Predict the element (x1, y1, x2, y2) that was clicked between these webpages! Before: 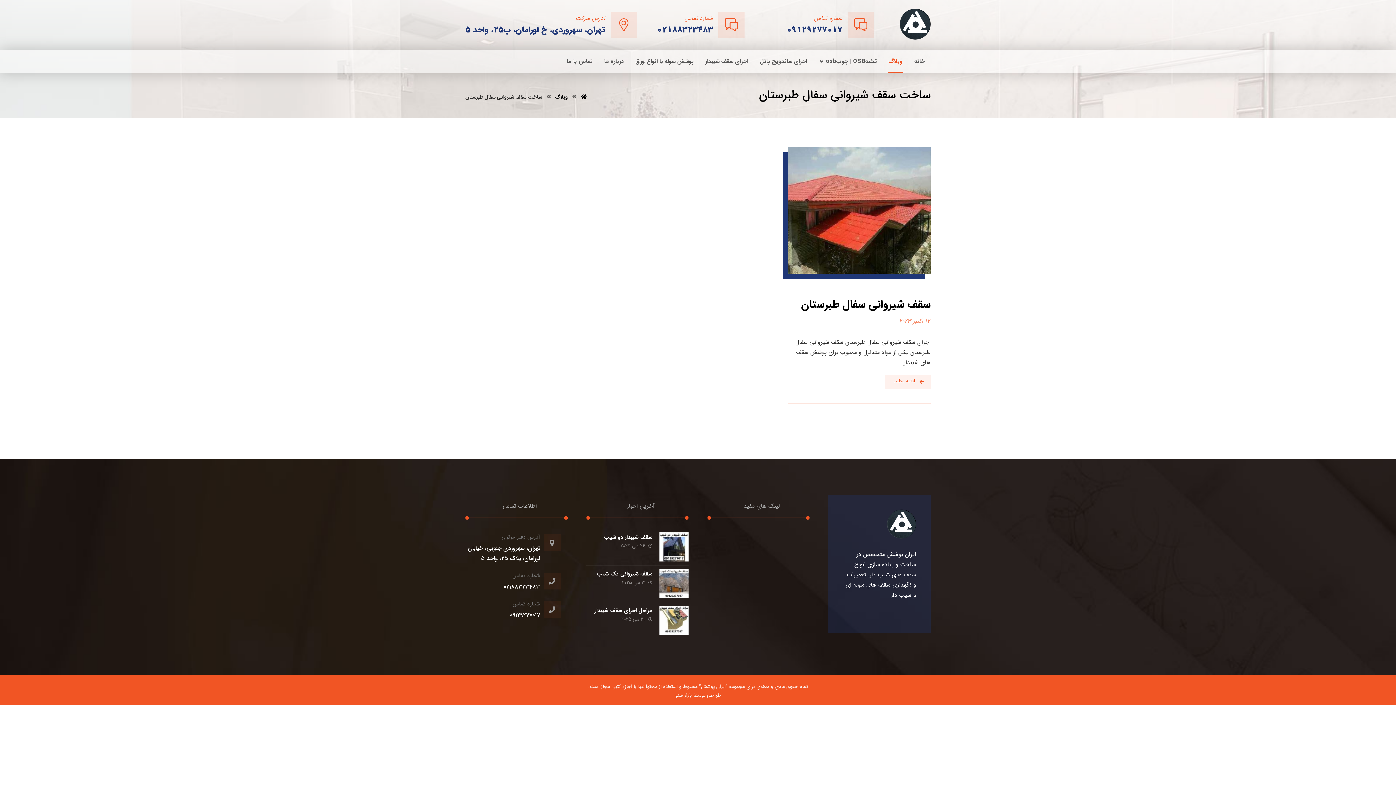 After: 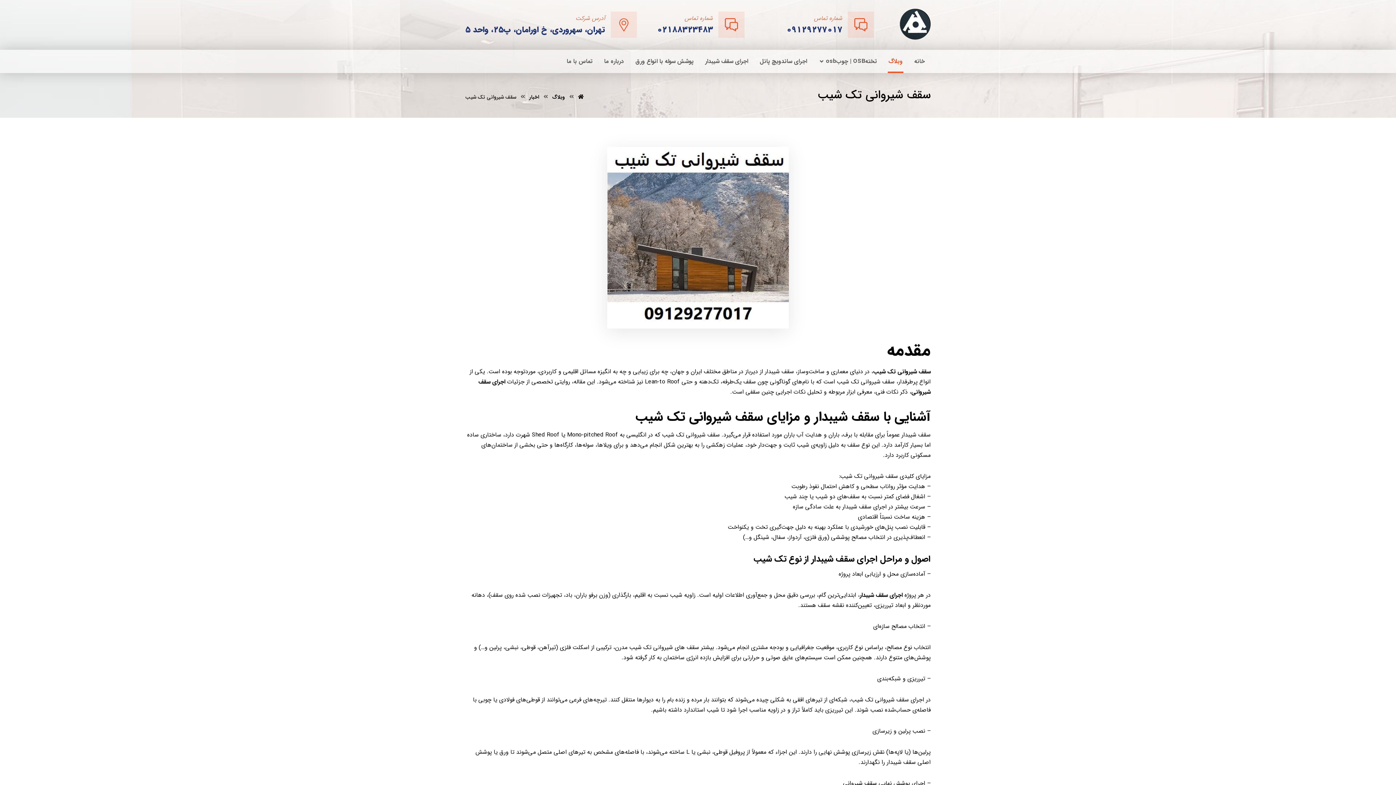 Action: bbox: (659, 569, 688, 598)